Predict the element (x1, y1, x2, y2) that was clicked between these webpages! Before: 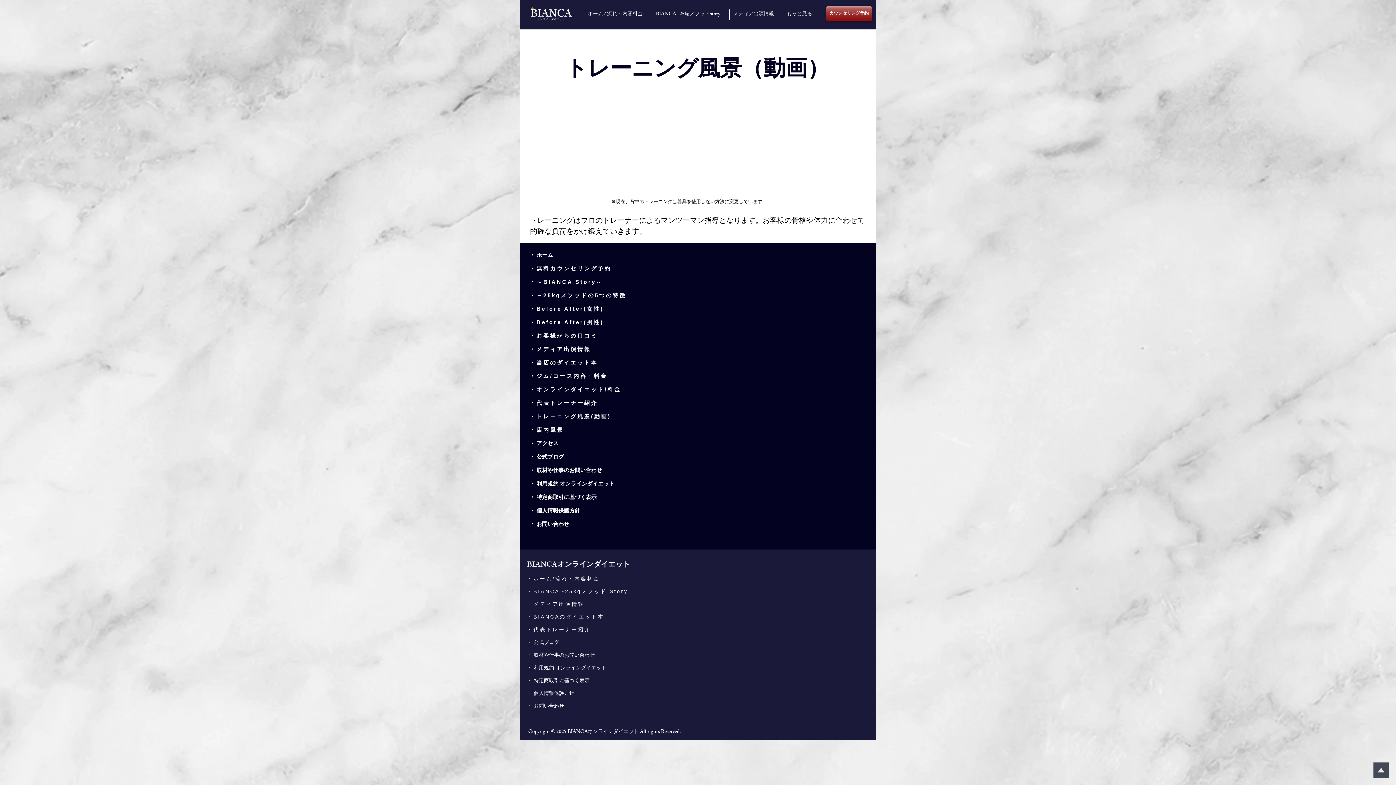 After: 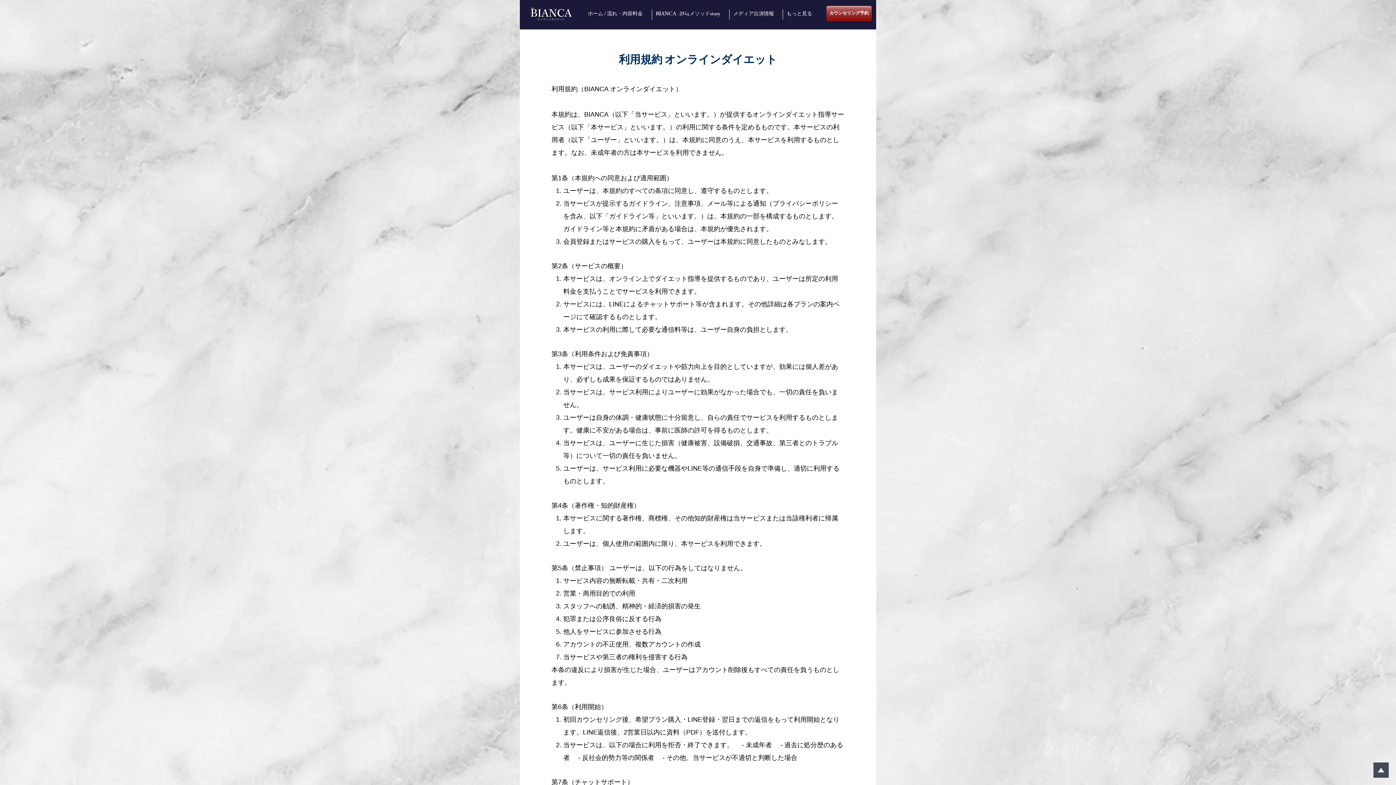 Action: bbox: (536, 480, 614, 486) label: 利用規約 オンラインダイエット